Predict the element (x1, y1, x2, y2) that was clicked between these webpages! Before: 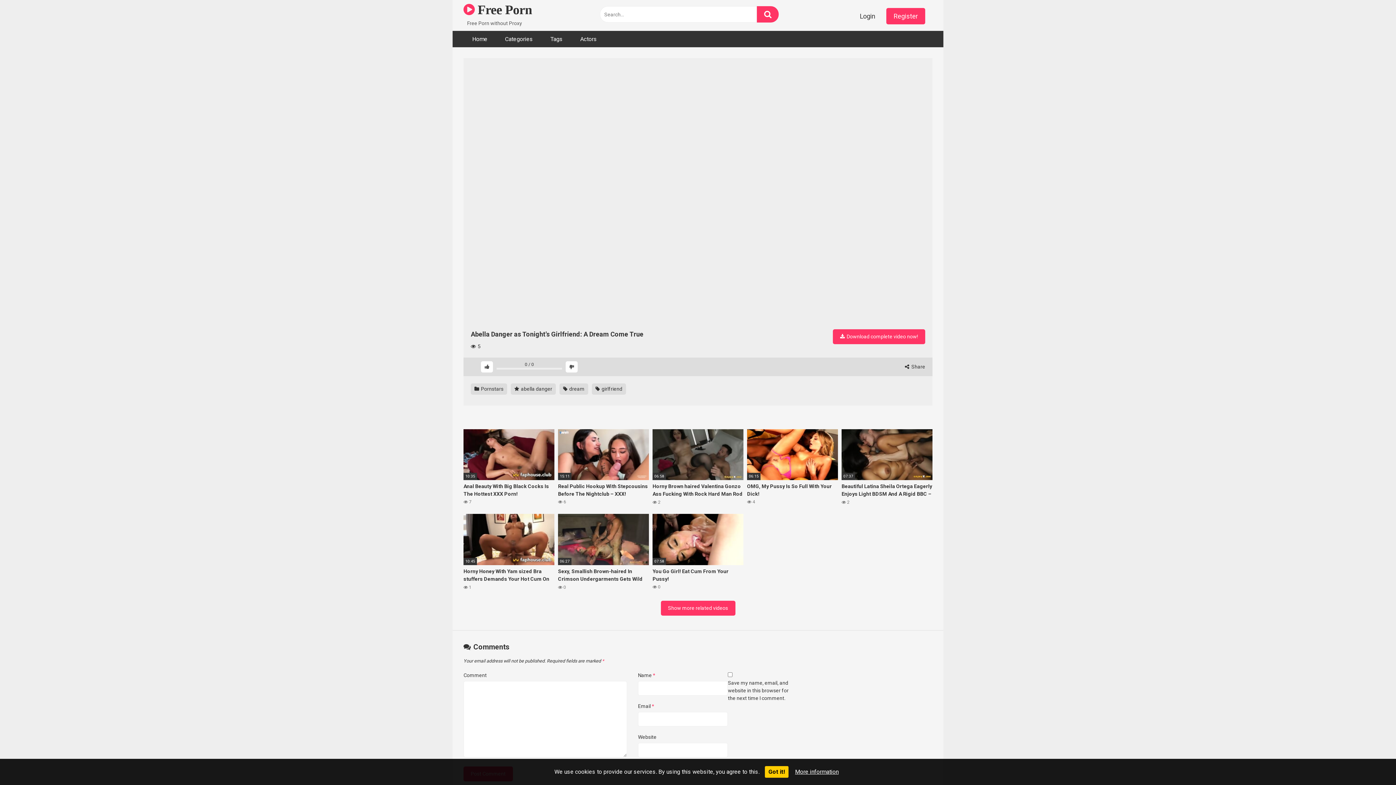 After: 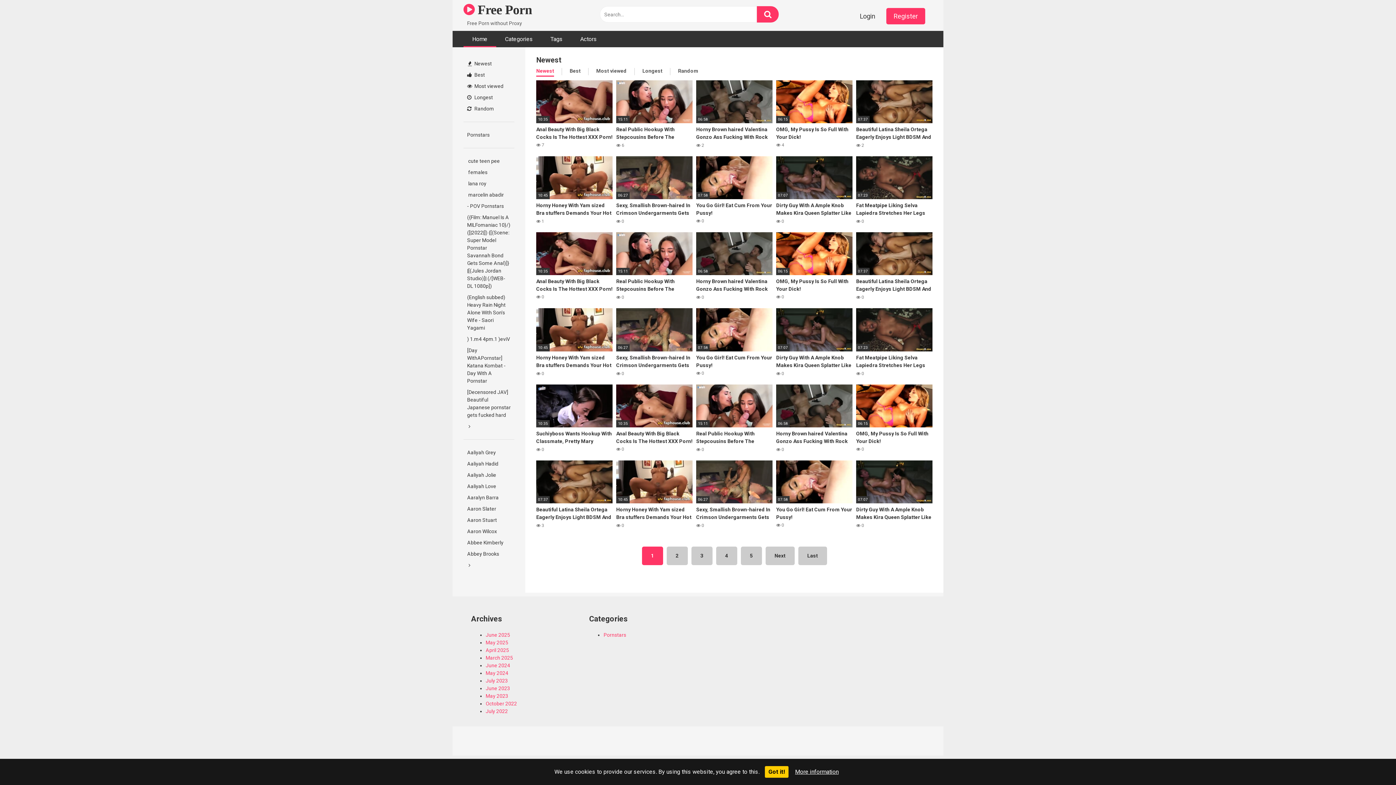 Action: label:  Free Porn bbox: (463, 0, 532, 19)